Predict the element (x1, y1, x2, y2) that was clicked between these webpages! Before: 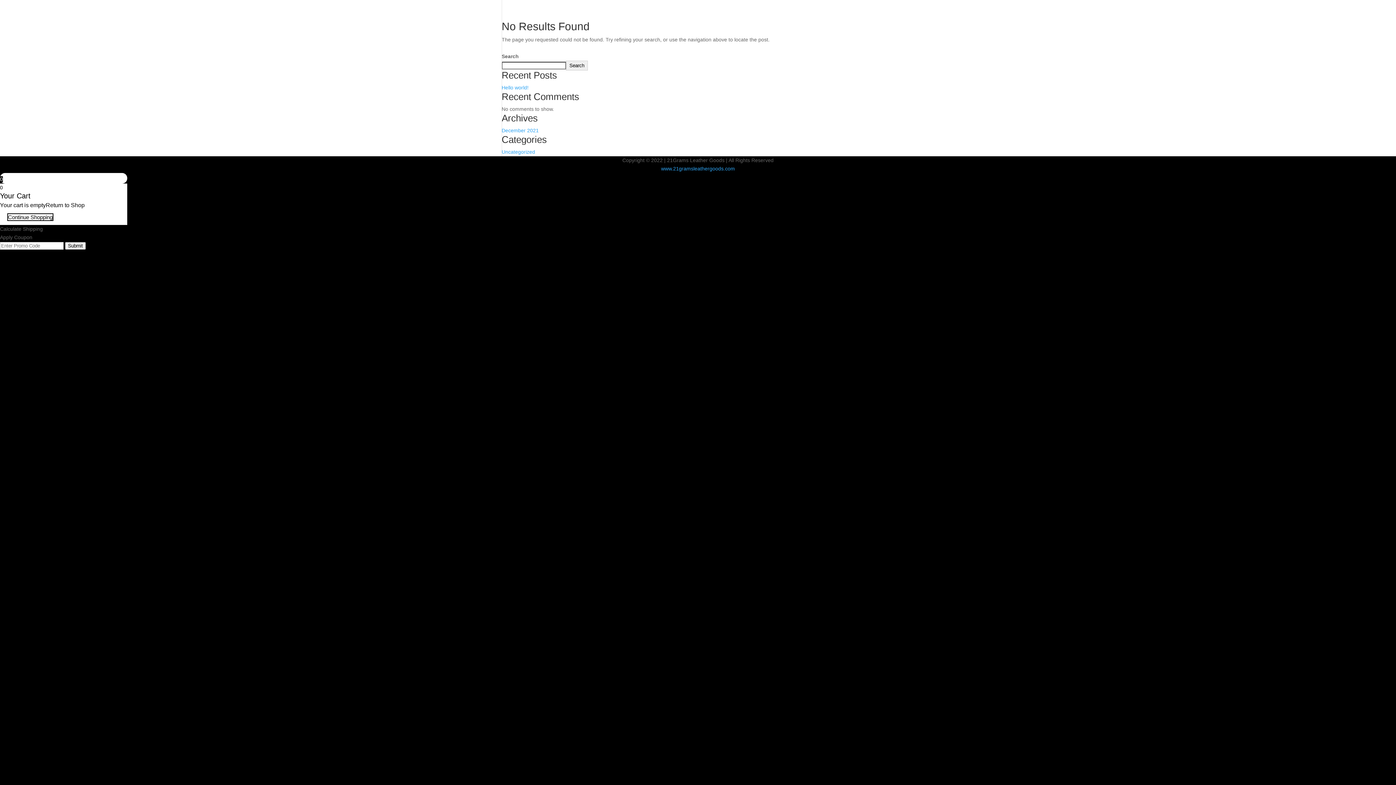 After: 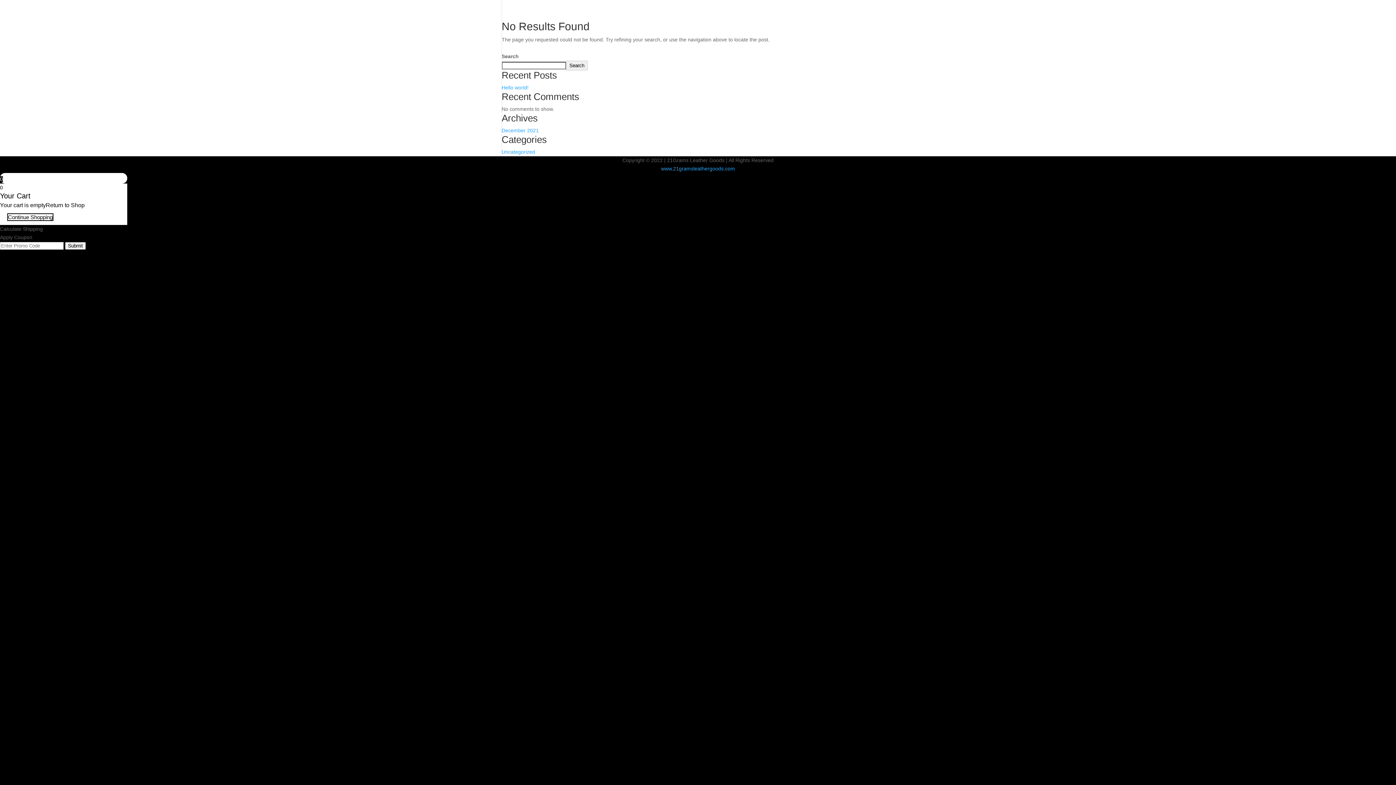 Action: bbox: (566, 60, 587, 70) label: Search